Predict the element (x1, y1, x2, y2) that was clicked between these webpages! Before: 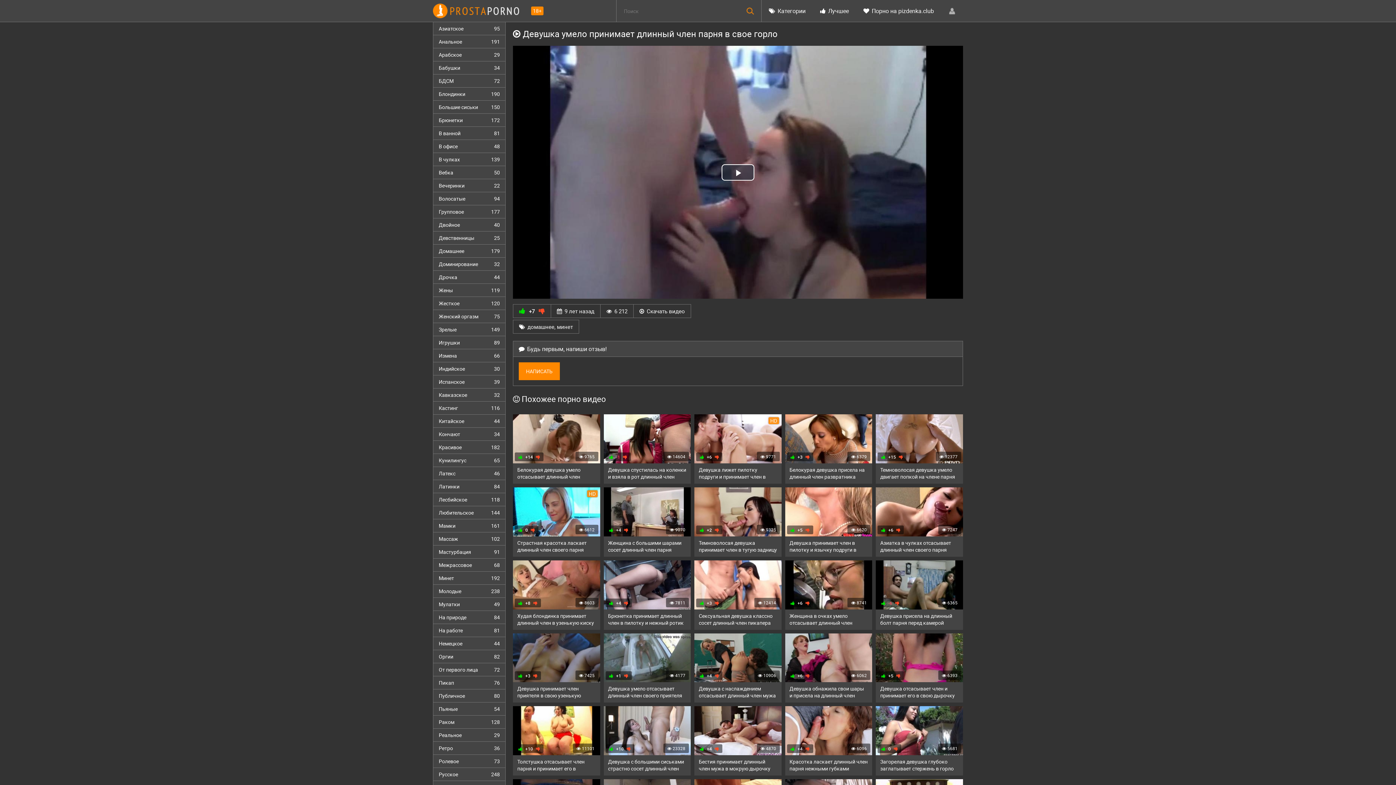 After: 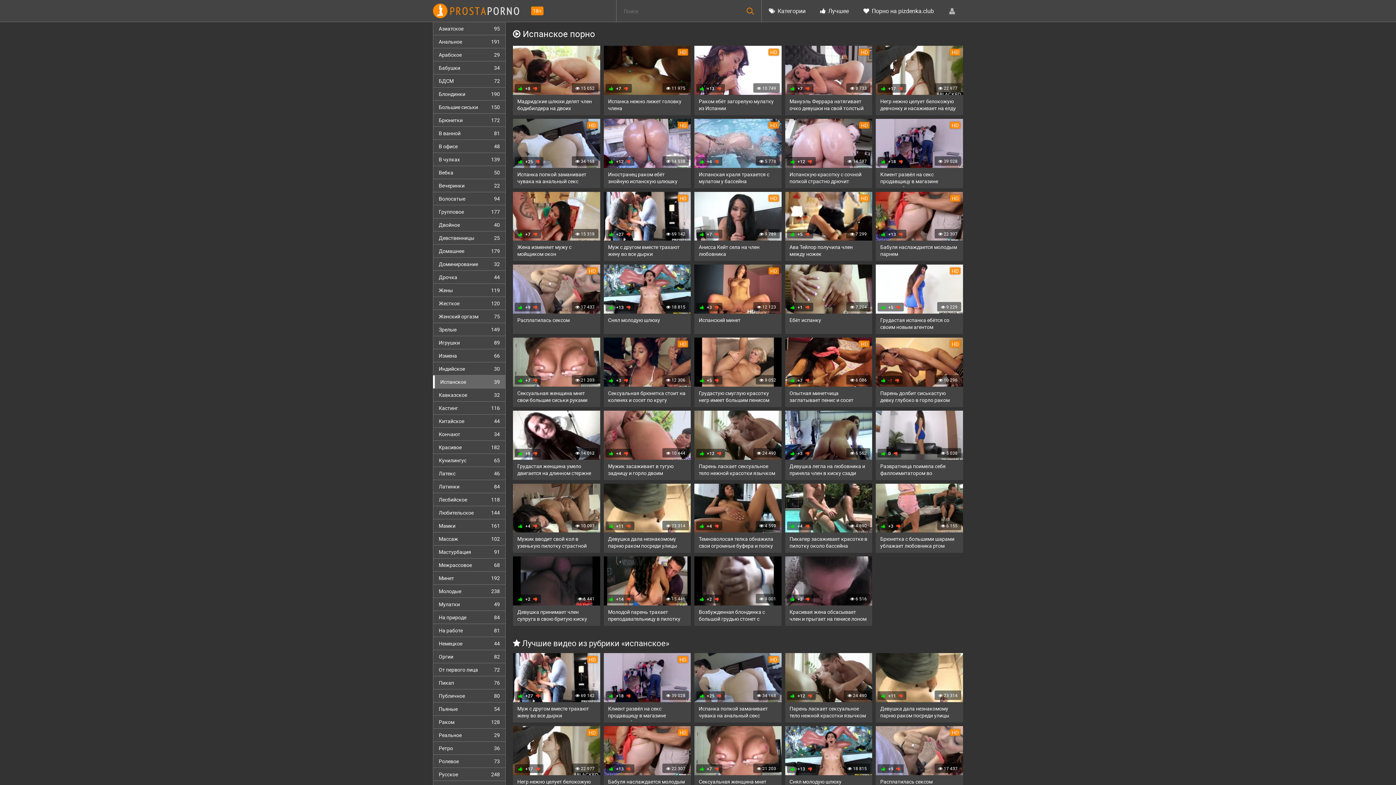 Action: label: Испанское
39 bbox: (433, 375, 505, 388)